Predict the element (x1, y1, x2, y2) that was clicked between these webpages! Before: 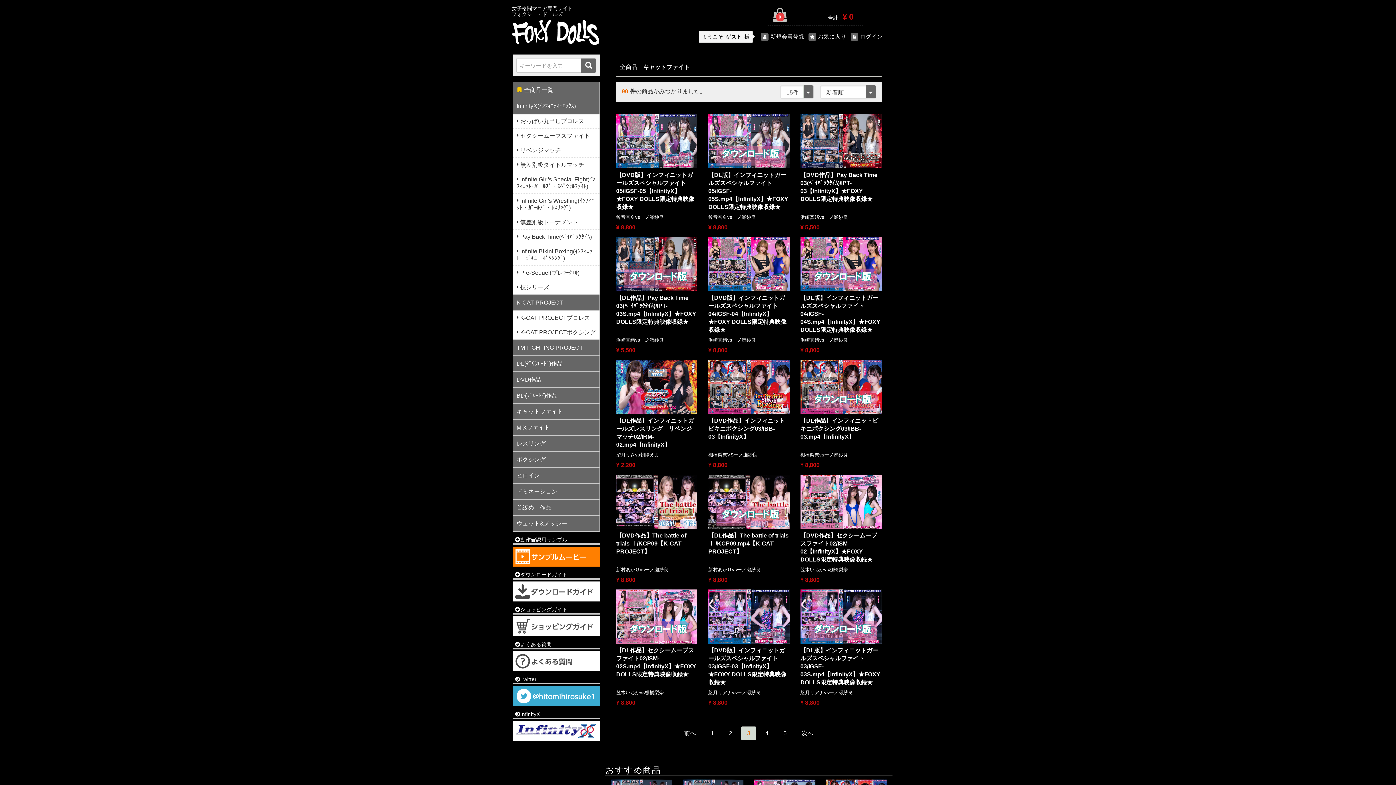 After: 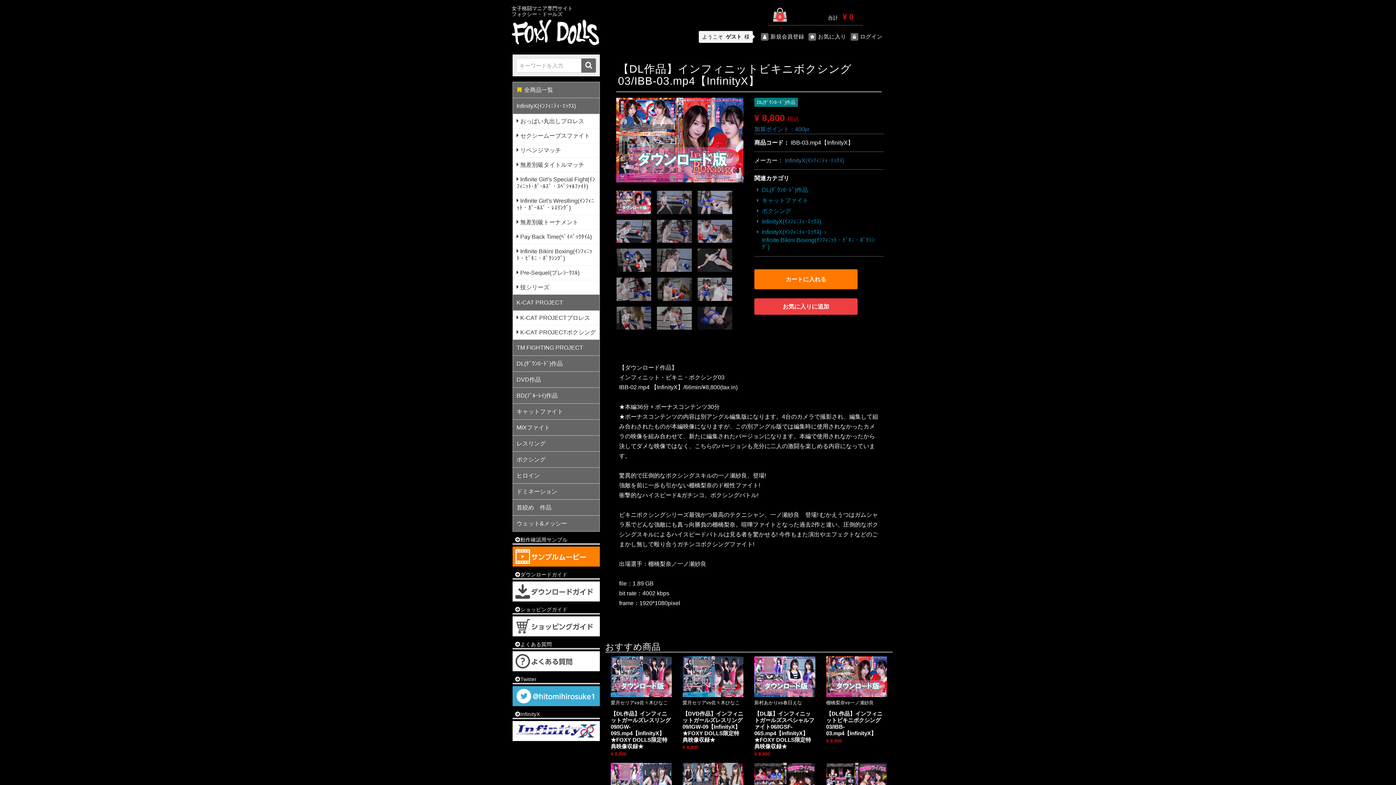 Action: label: 【DL作品】インフィニットビキニボクシング03/IBB-03.mp4【InfinityX】
棚橋梨奈vs一ノ瀬紗良
¥ 8,800 bbox: (800, 360, 881, 469)